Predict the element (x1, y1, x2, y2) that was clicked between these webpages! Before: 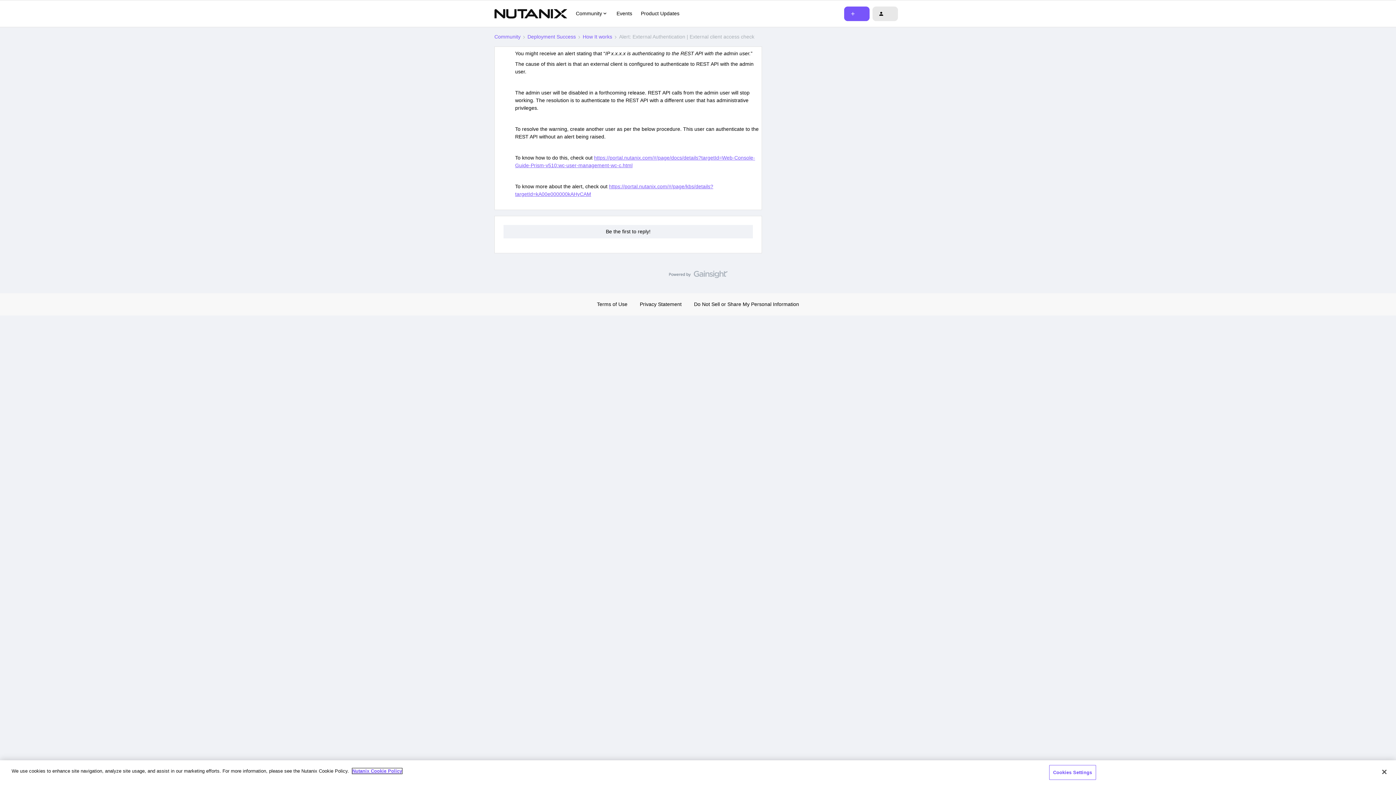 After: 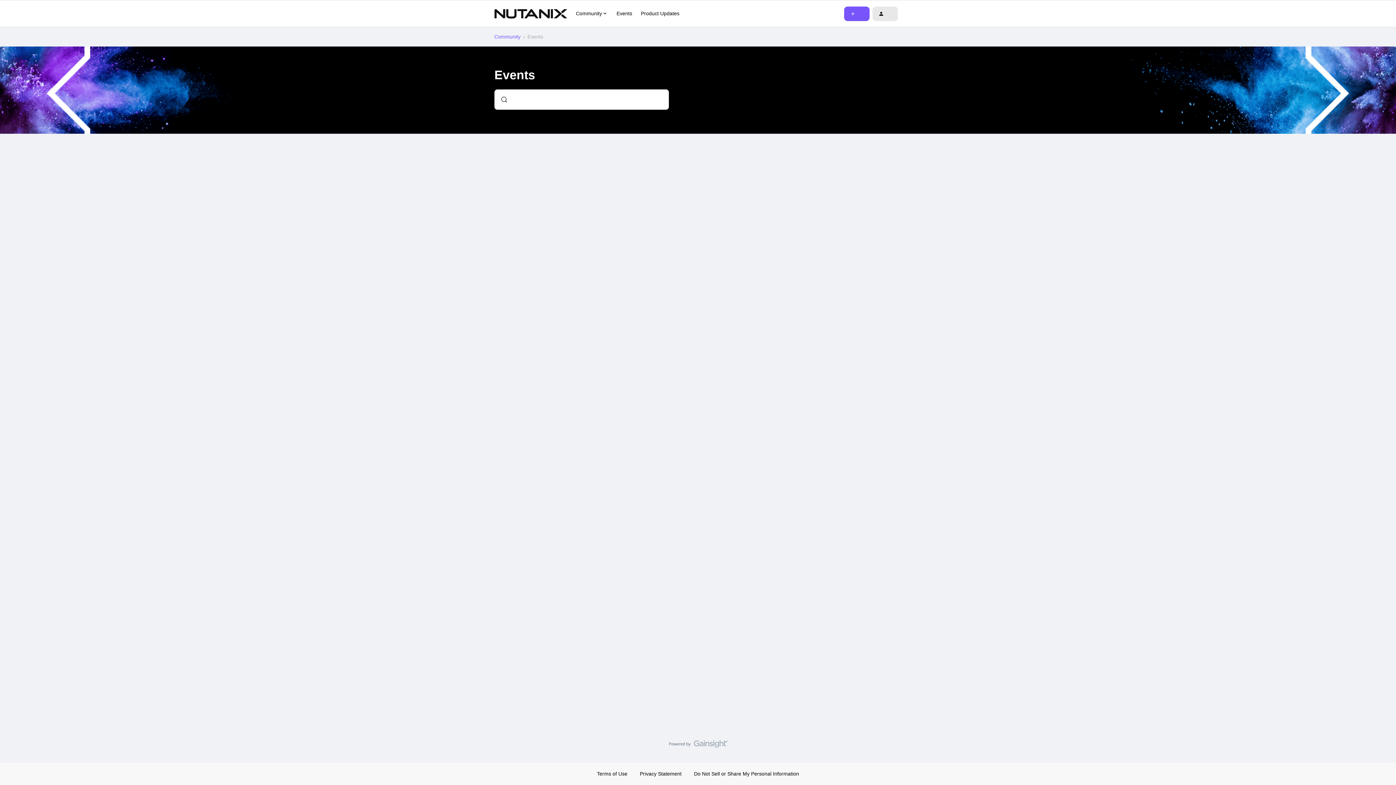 Action: bbox: (616, 9, 632, 17) label: Events